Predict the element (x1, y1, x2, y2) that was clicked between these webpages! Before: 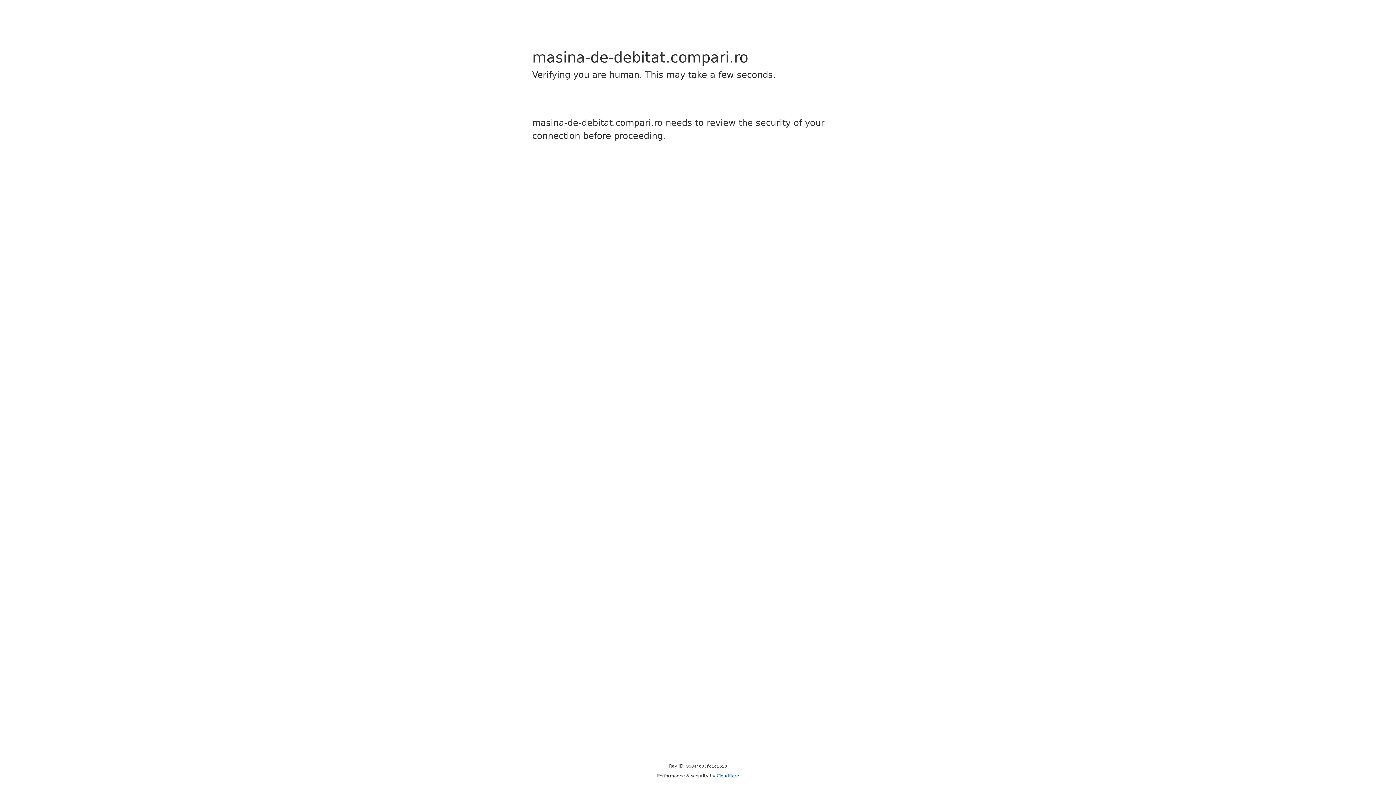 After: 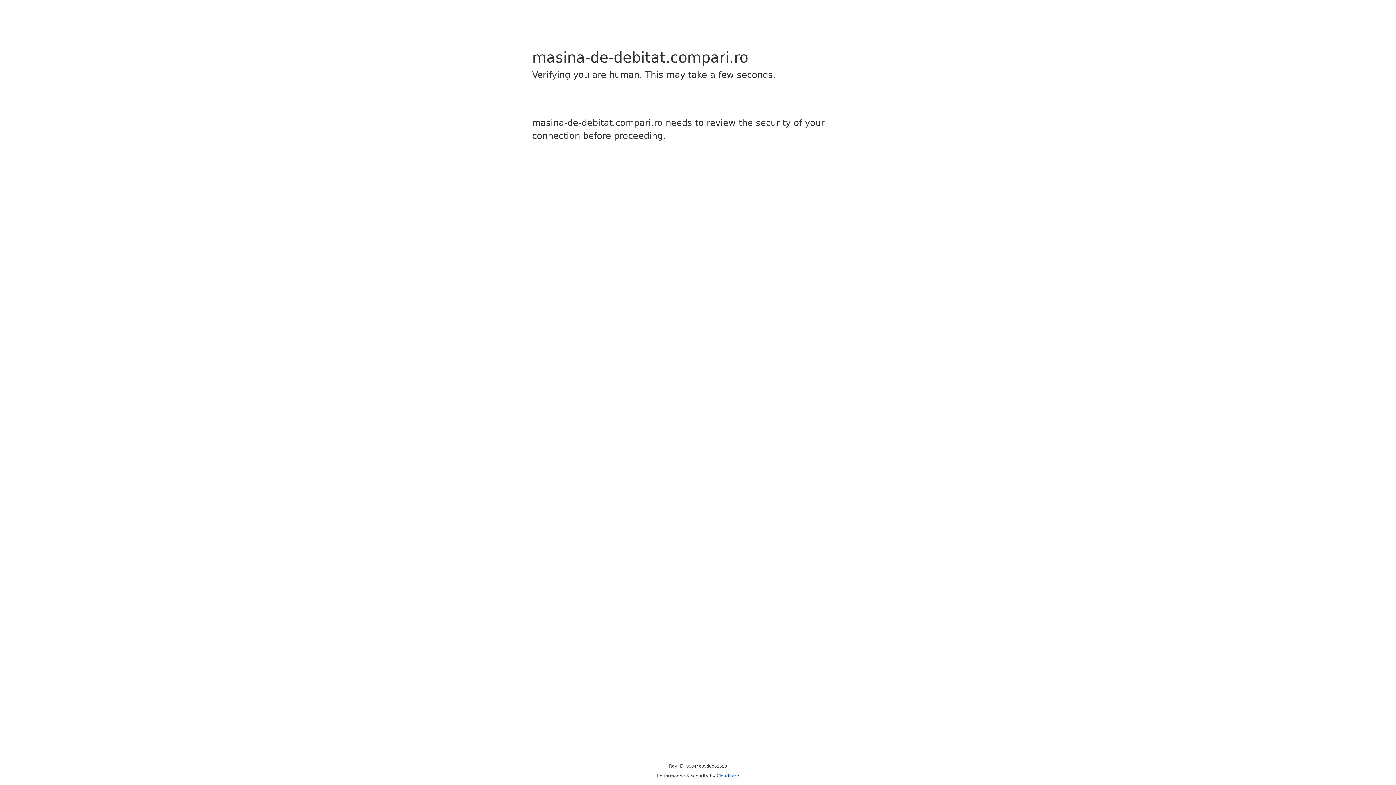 Action: bbox: (716, 773, 739, 778) label: Cloudflare